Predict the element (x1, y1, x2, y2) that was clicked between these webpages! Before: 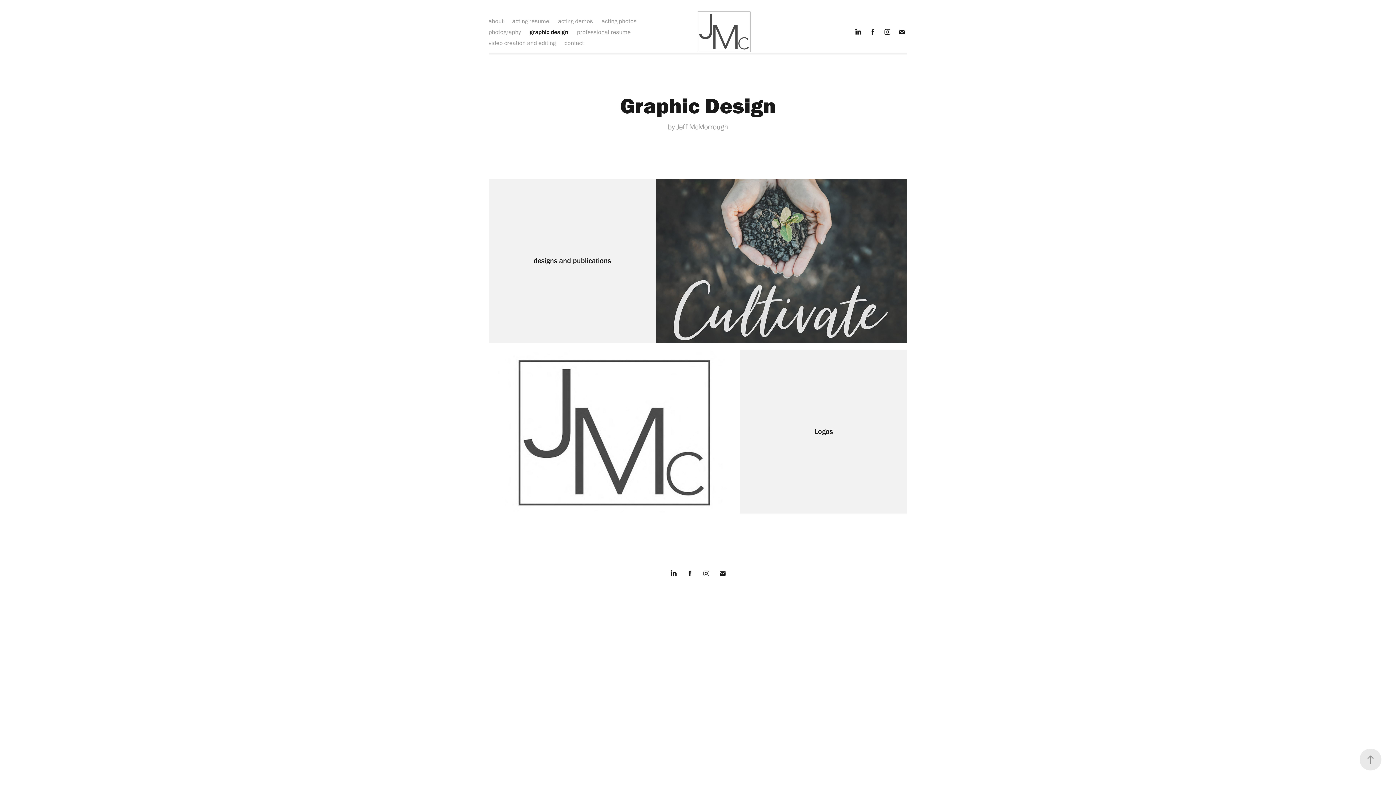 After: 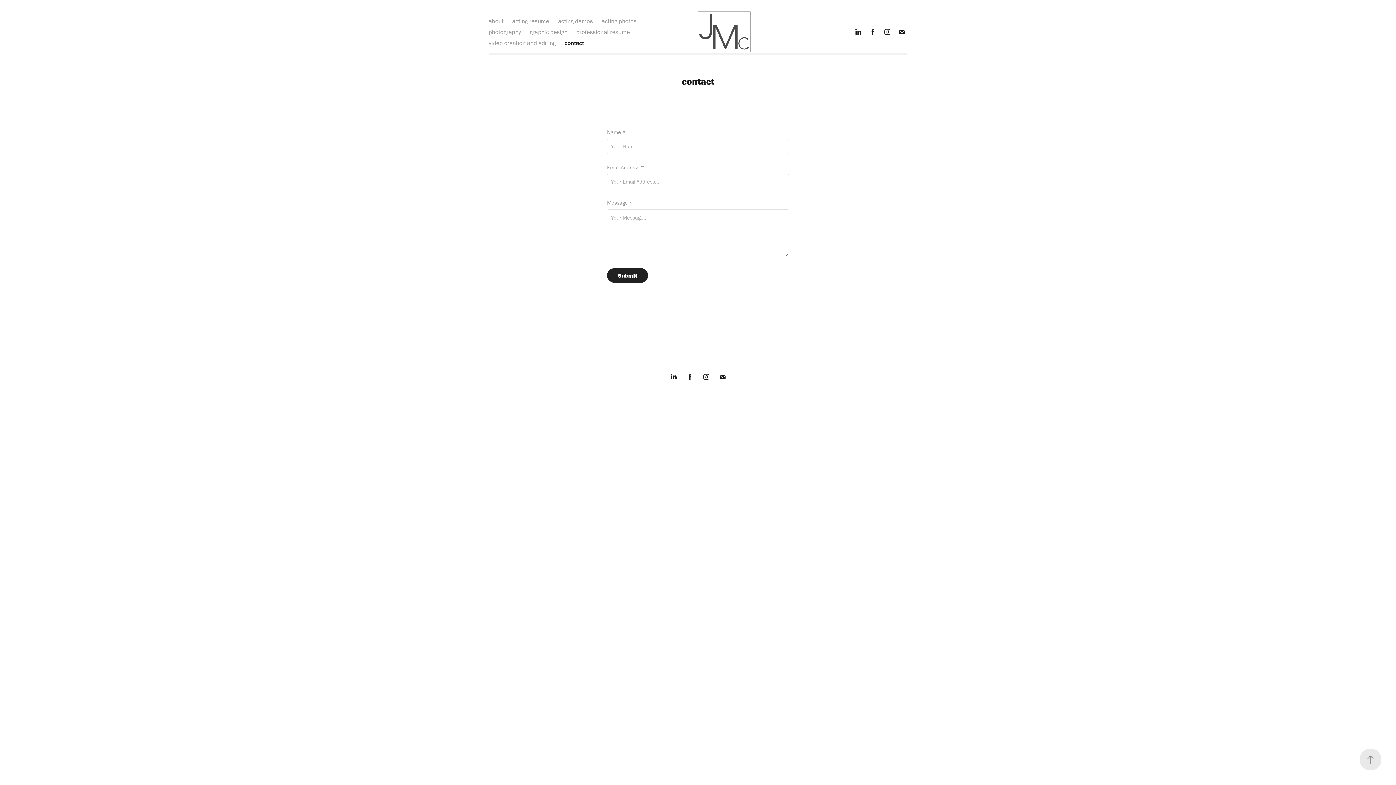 Action: bbox: (564, 39, 584, 46) label: contact